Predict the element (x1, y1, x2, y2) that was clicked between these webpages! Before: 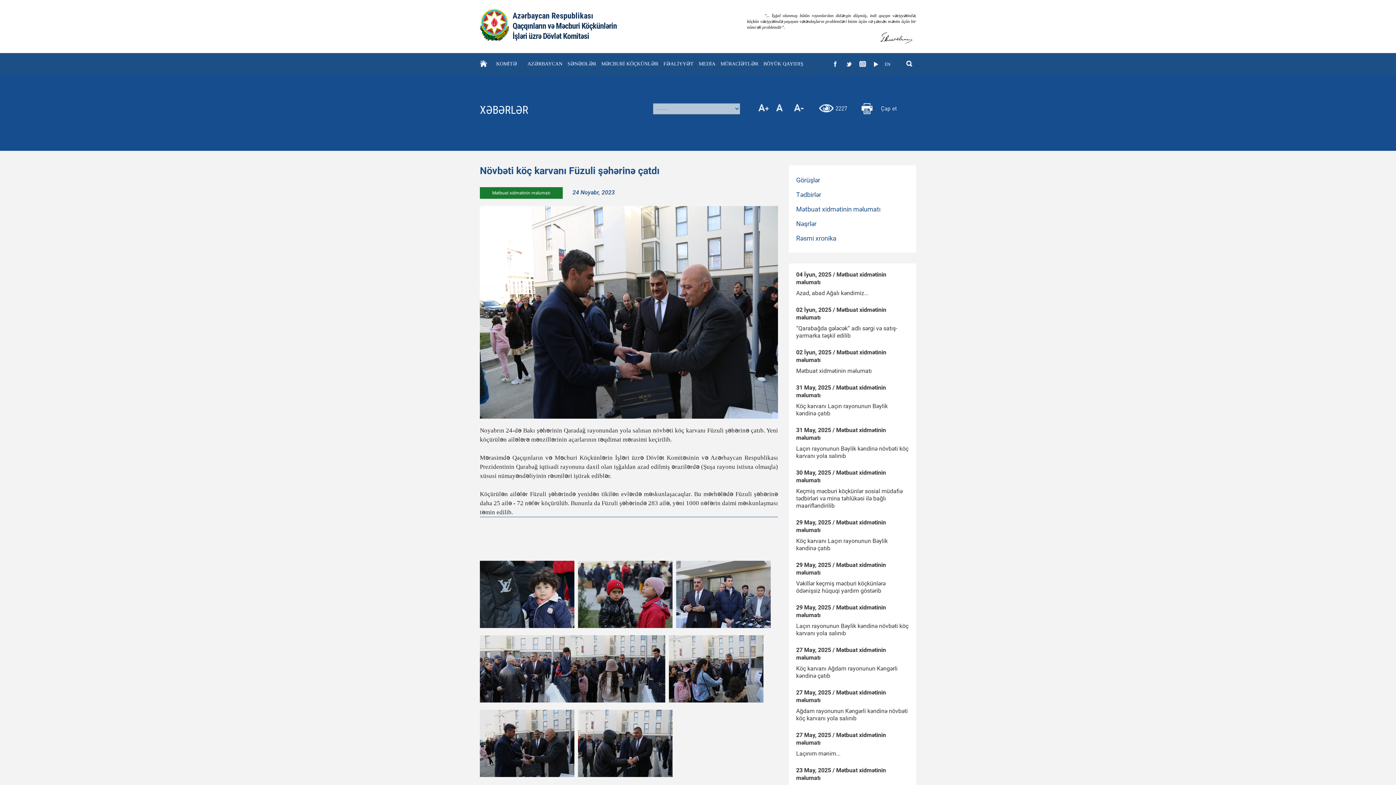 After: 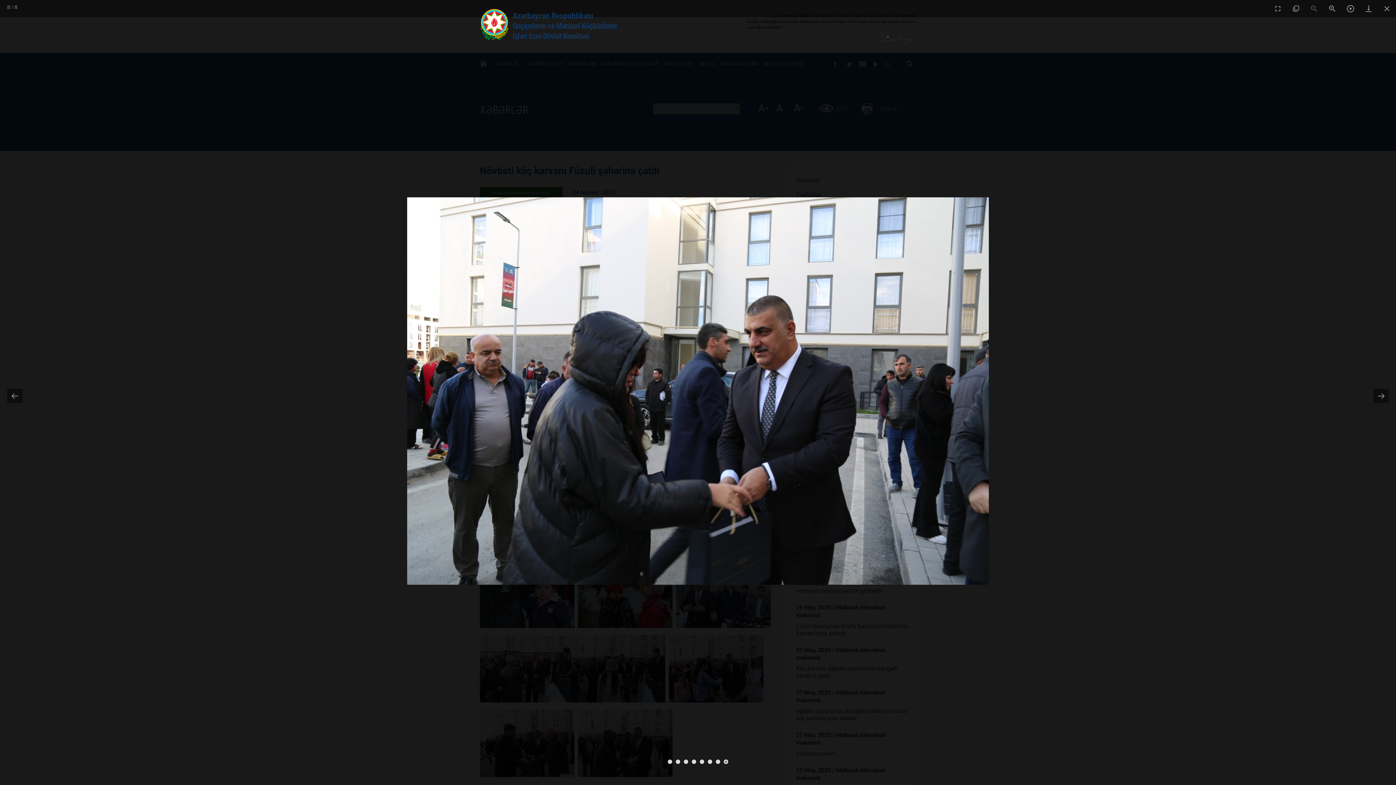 Action: bbox: (578, 710, 672, 777)